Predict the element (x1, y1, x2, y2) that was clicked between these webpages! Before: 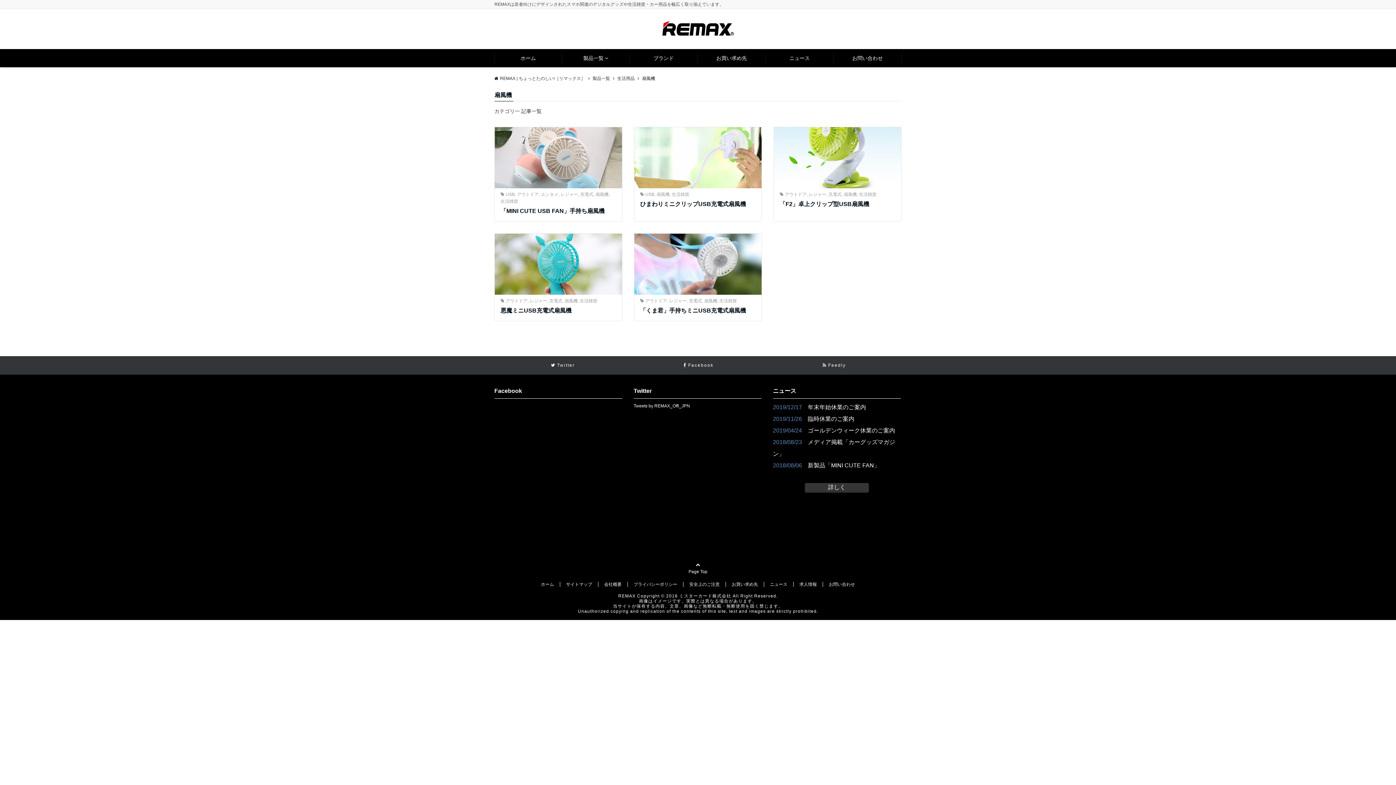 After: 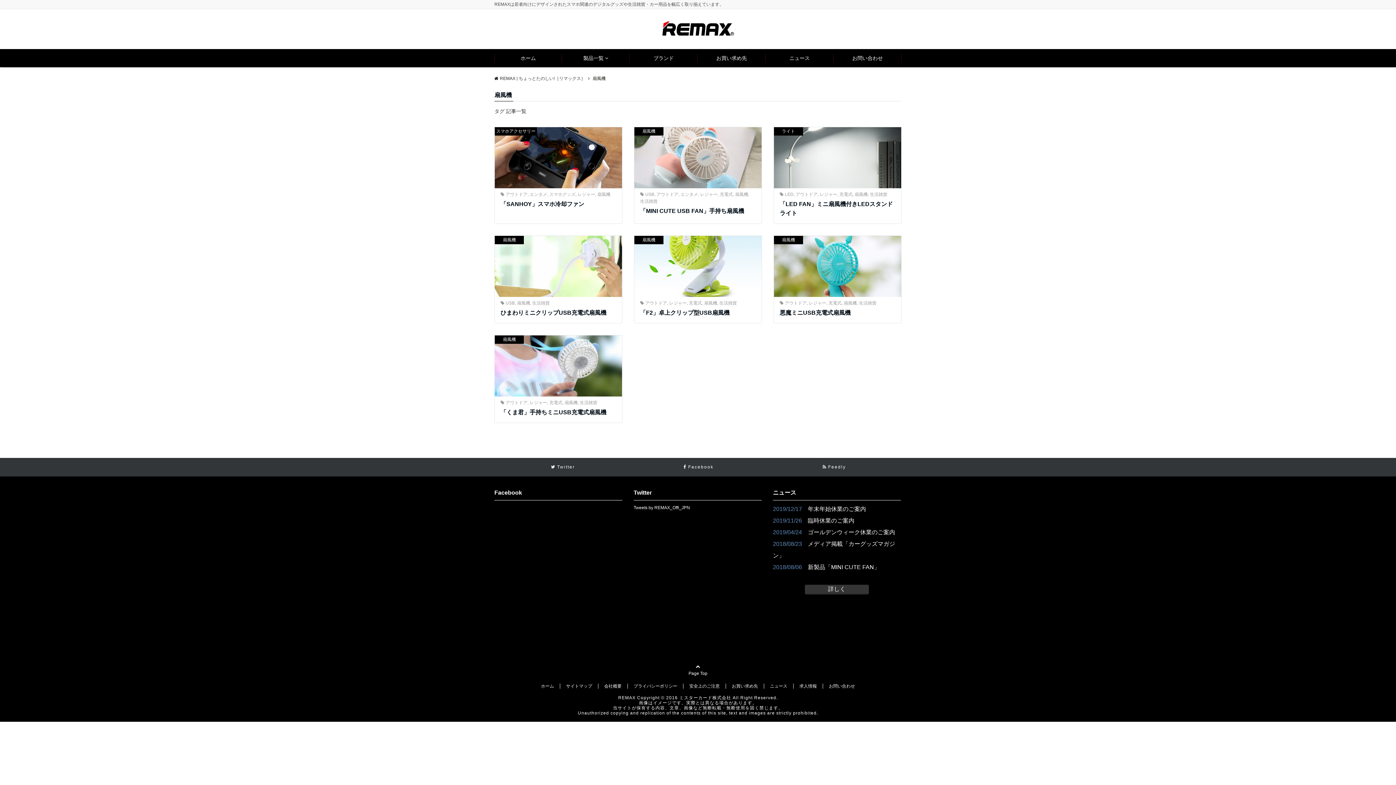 Action: bbox: (843, 192, 857, 197) label: 扇風機